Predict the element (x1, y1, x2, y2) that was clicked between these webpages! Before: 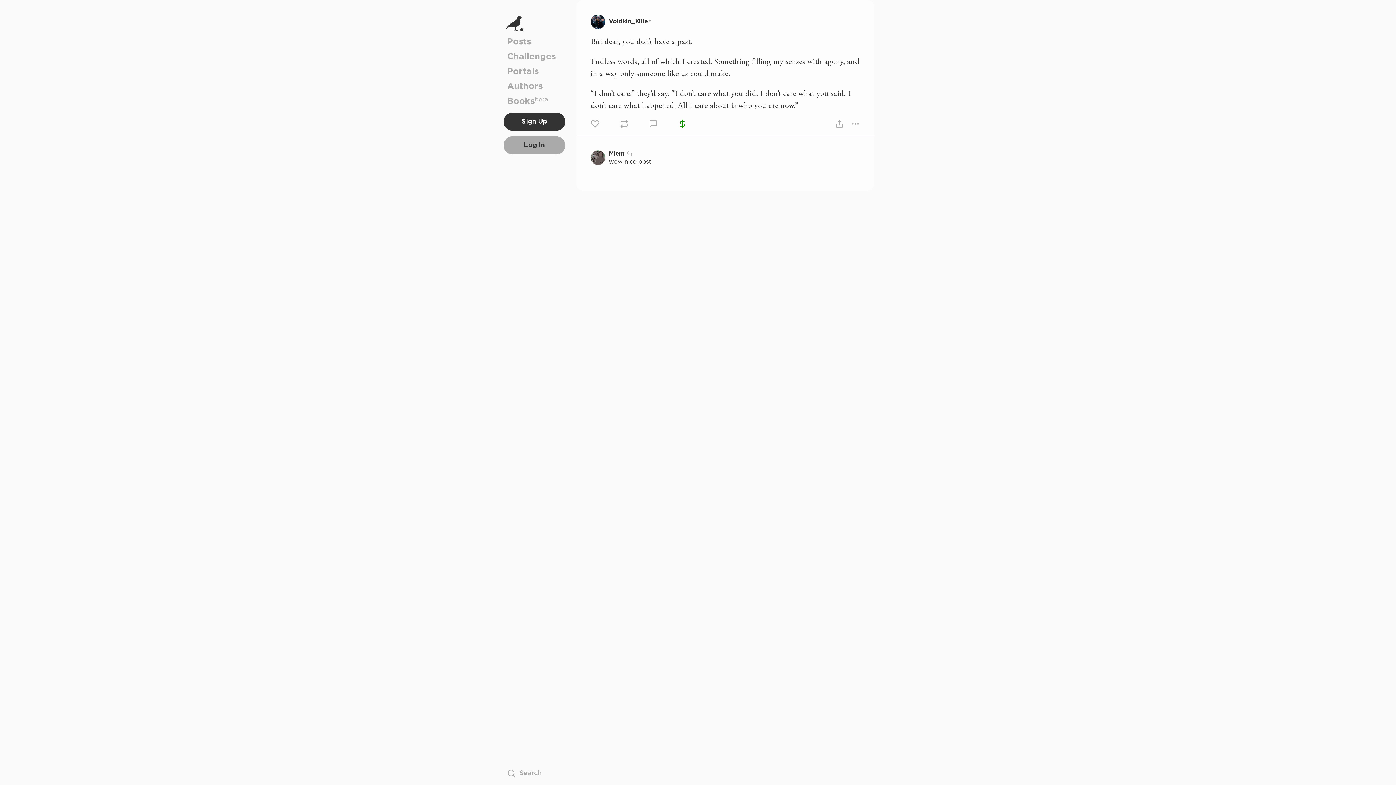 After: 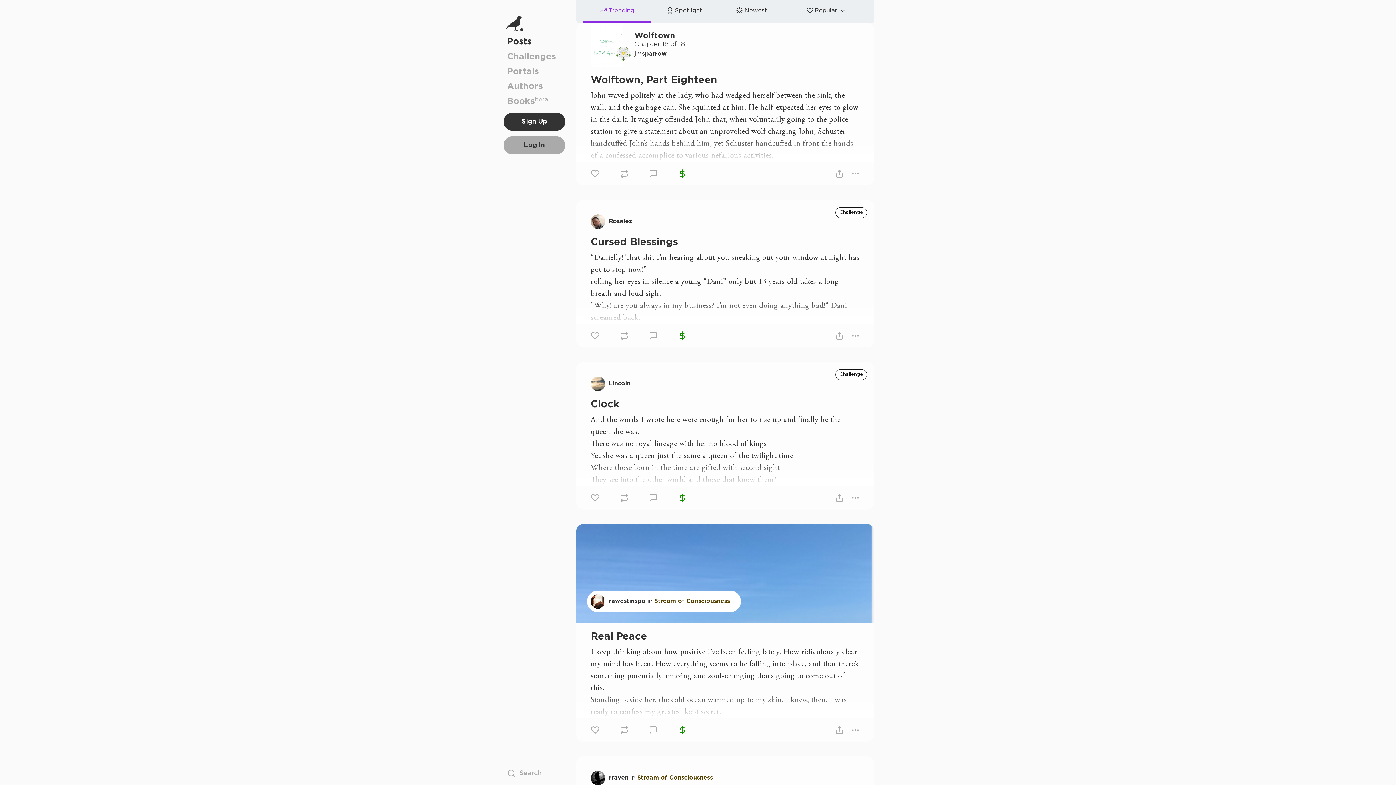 Action: label: Posts bbox: (507, 34, 561, 49)